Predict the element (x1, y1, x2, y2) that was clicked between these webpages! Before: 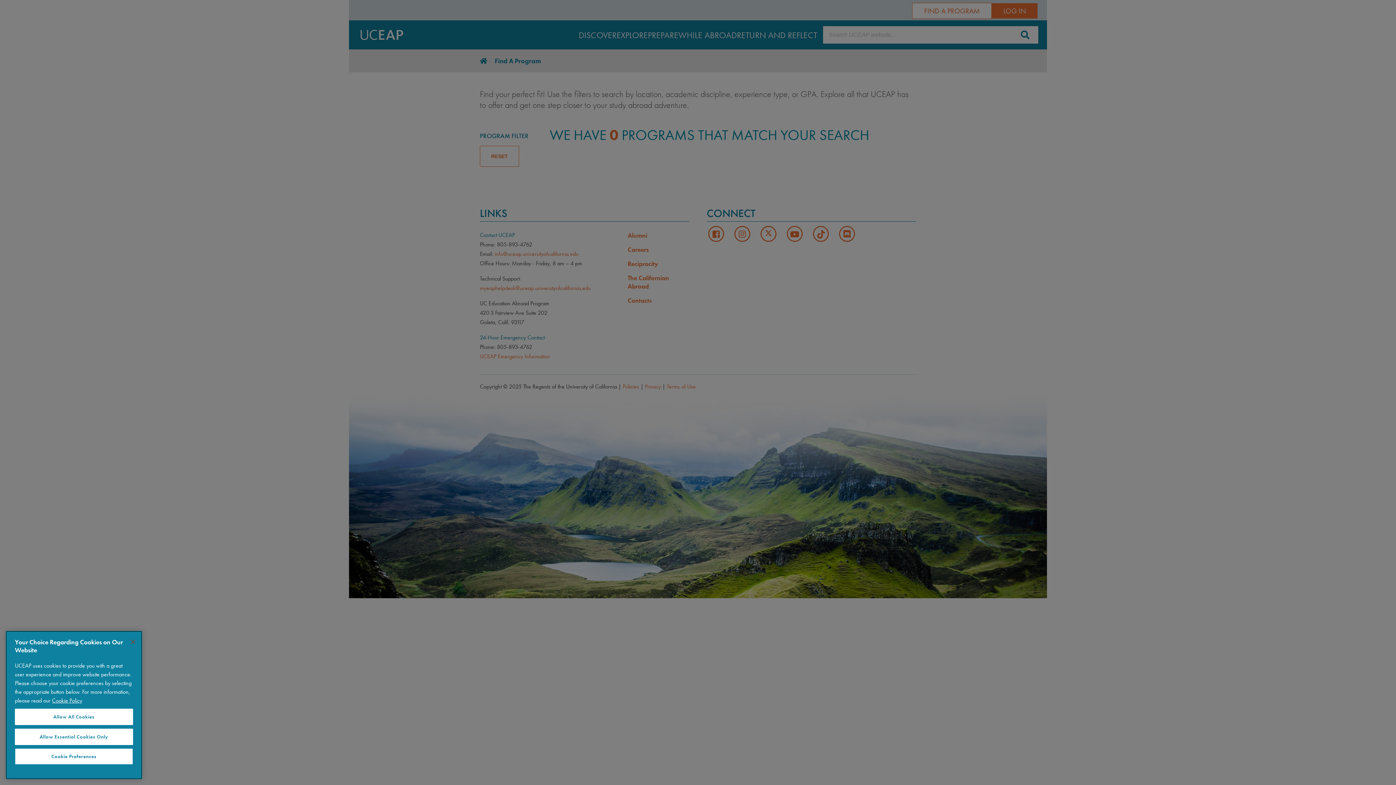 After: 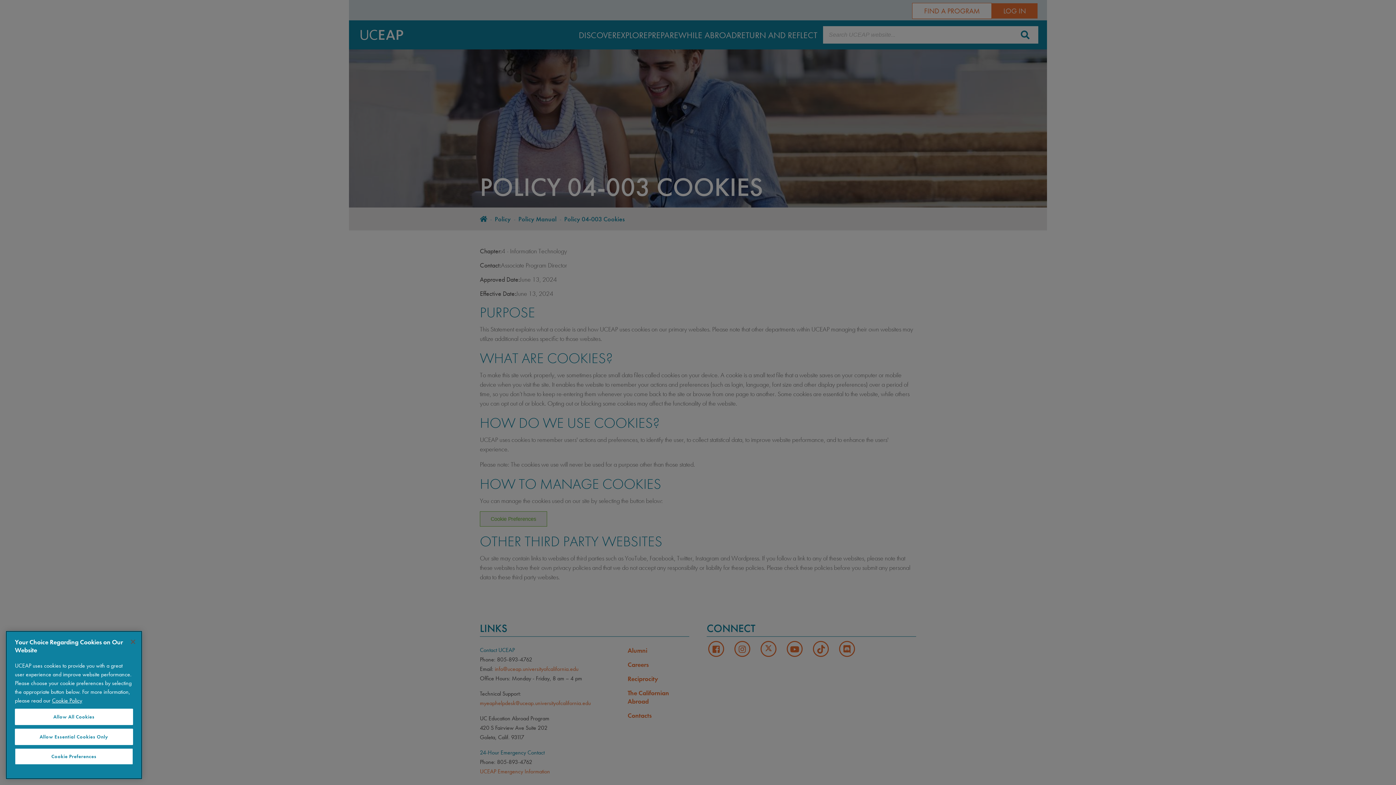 Action: label: More information about your privacy bbox: (52, 697, 82, 704)